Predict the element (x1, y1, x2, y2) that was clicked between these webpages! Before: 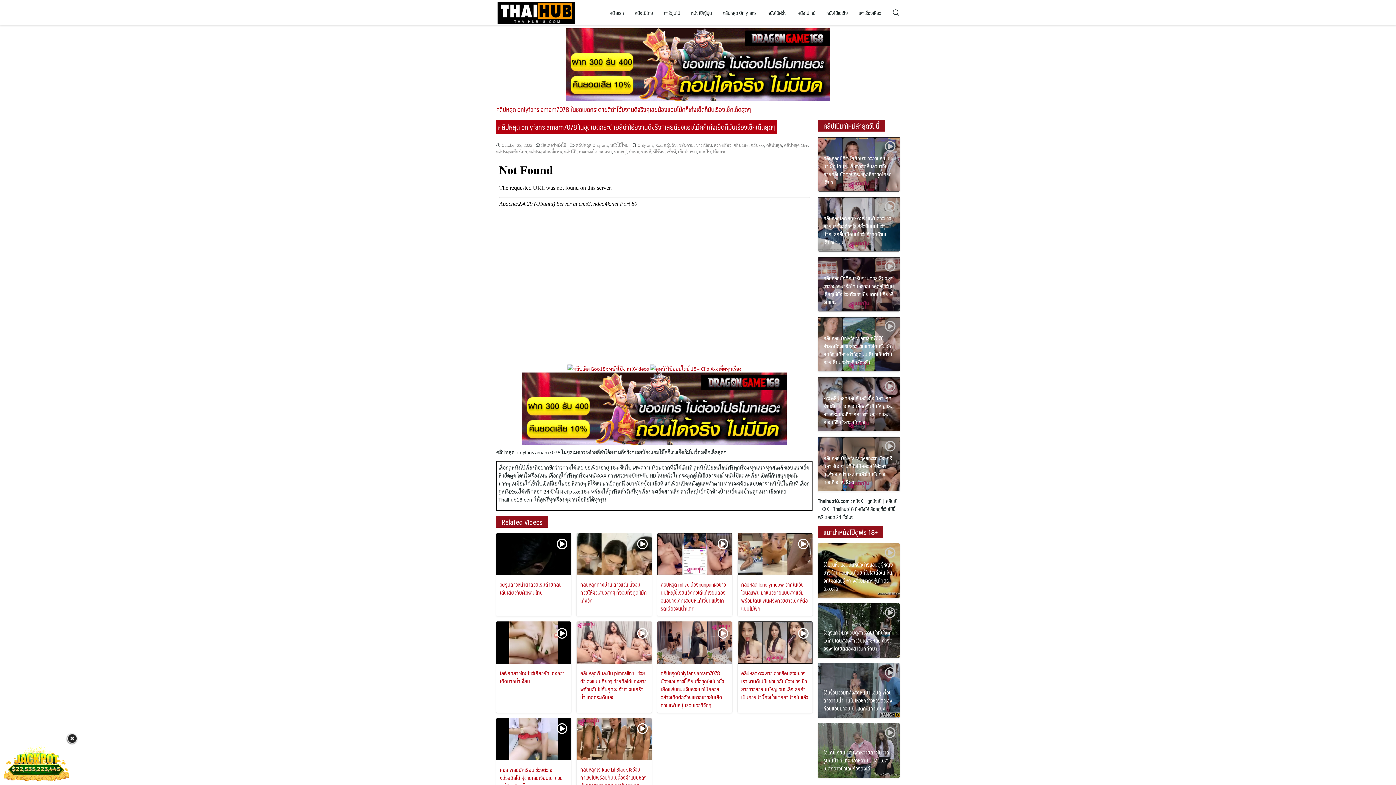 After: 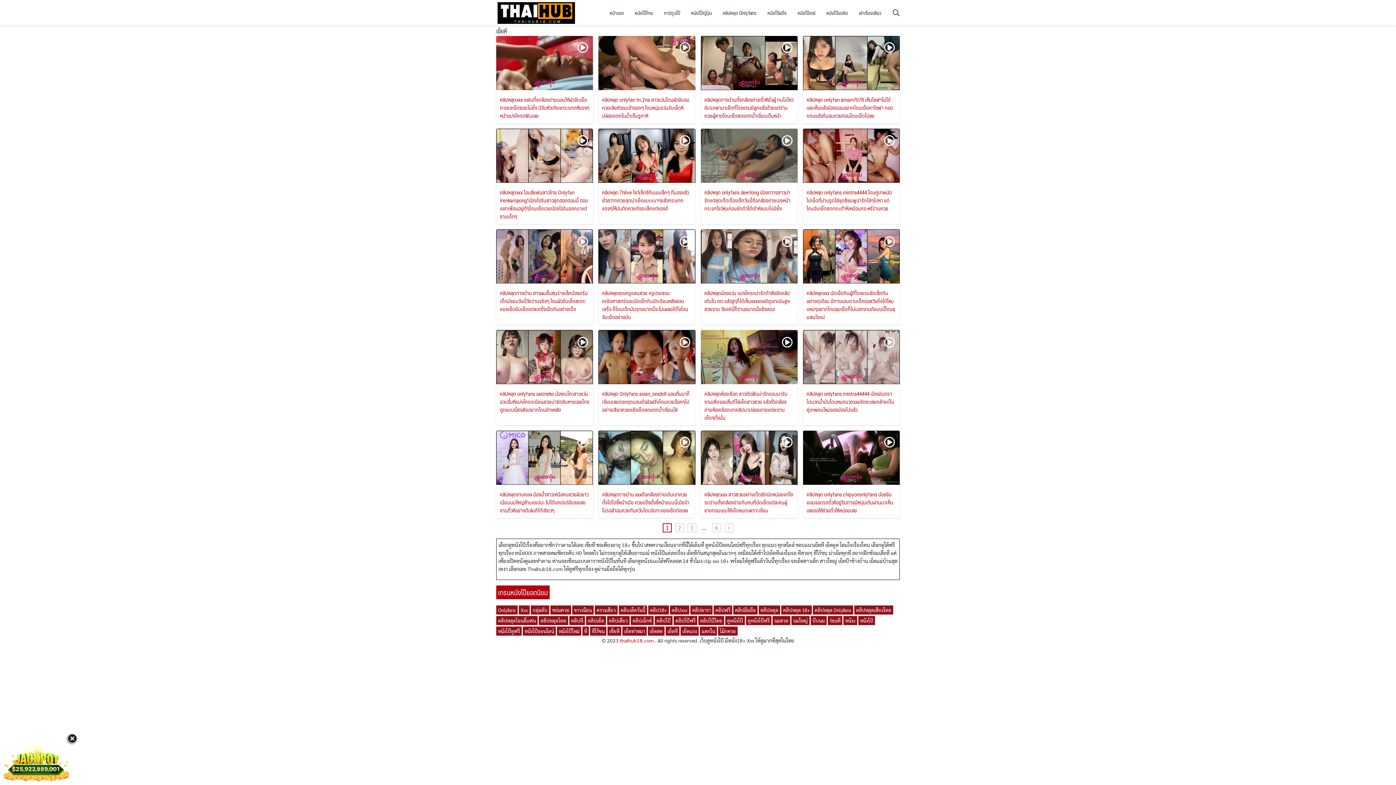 Action: label: เขี่ยหี bbox: (666, 149, 676, 154)